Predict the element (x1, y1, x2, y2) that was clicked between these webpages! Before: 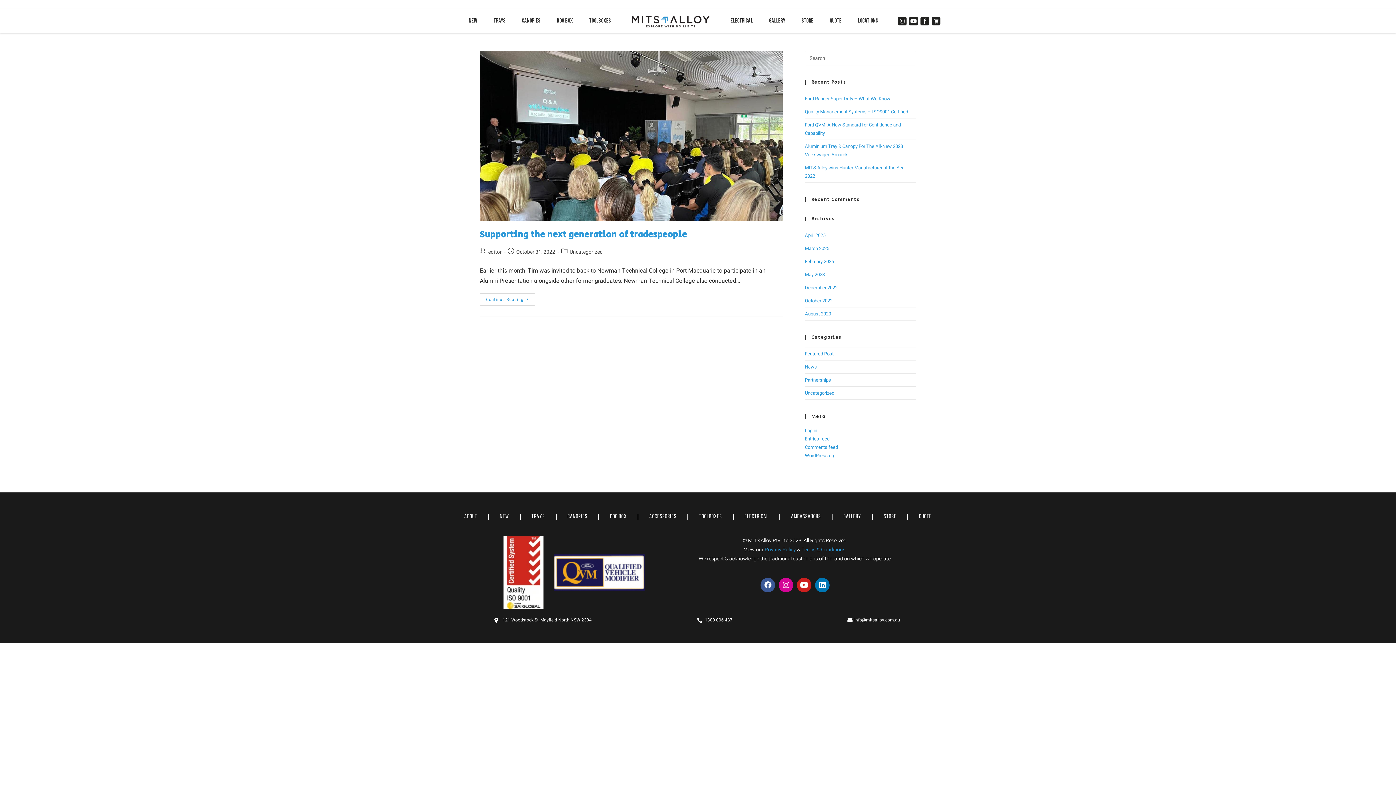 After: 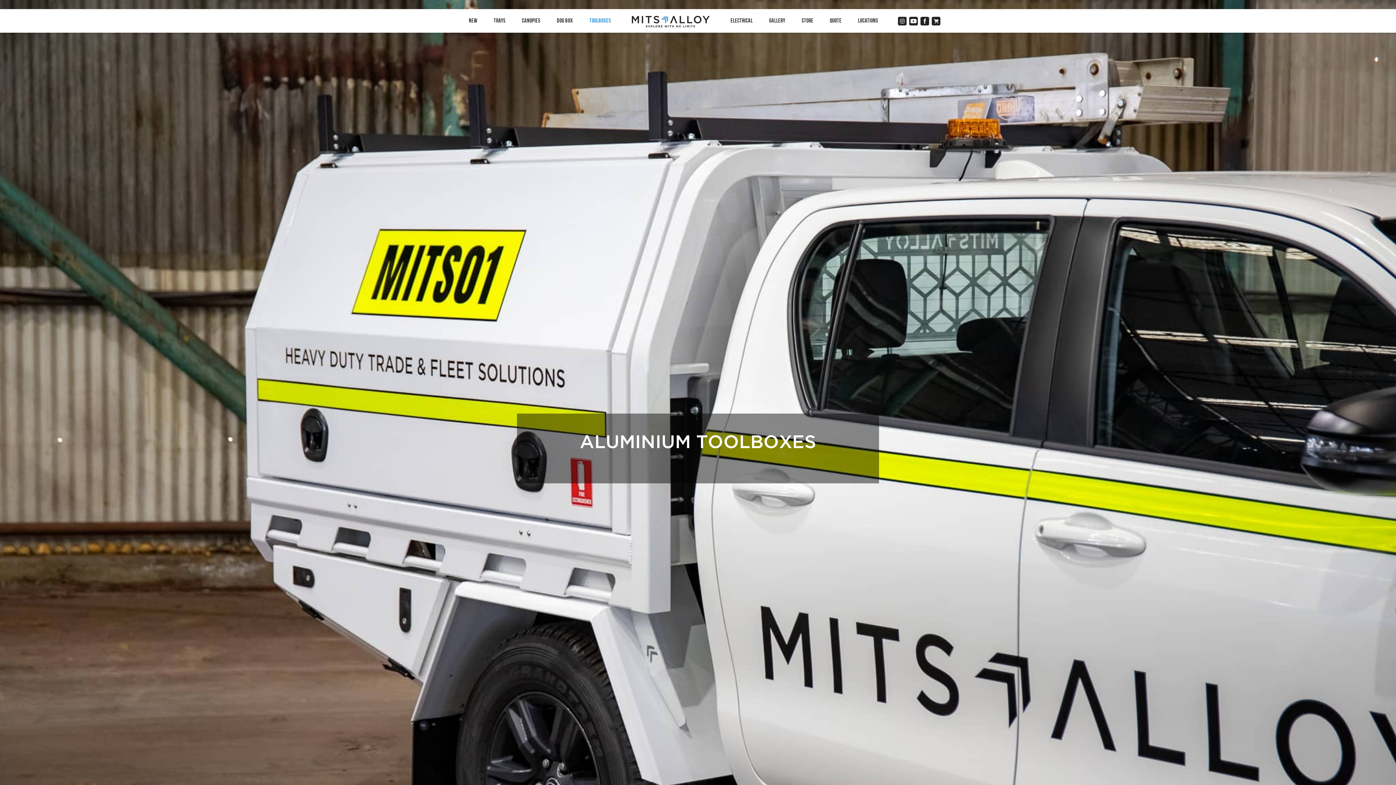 Action: bbox: (692, 508, 729, 525) label: TOOLBOXES